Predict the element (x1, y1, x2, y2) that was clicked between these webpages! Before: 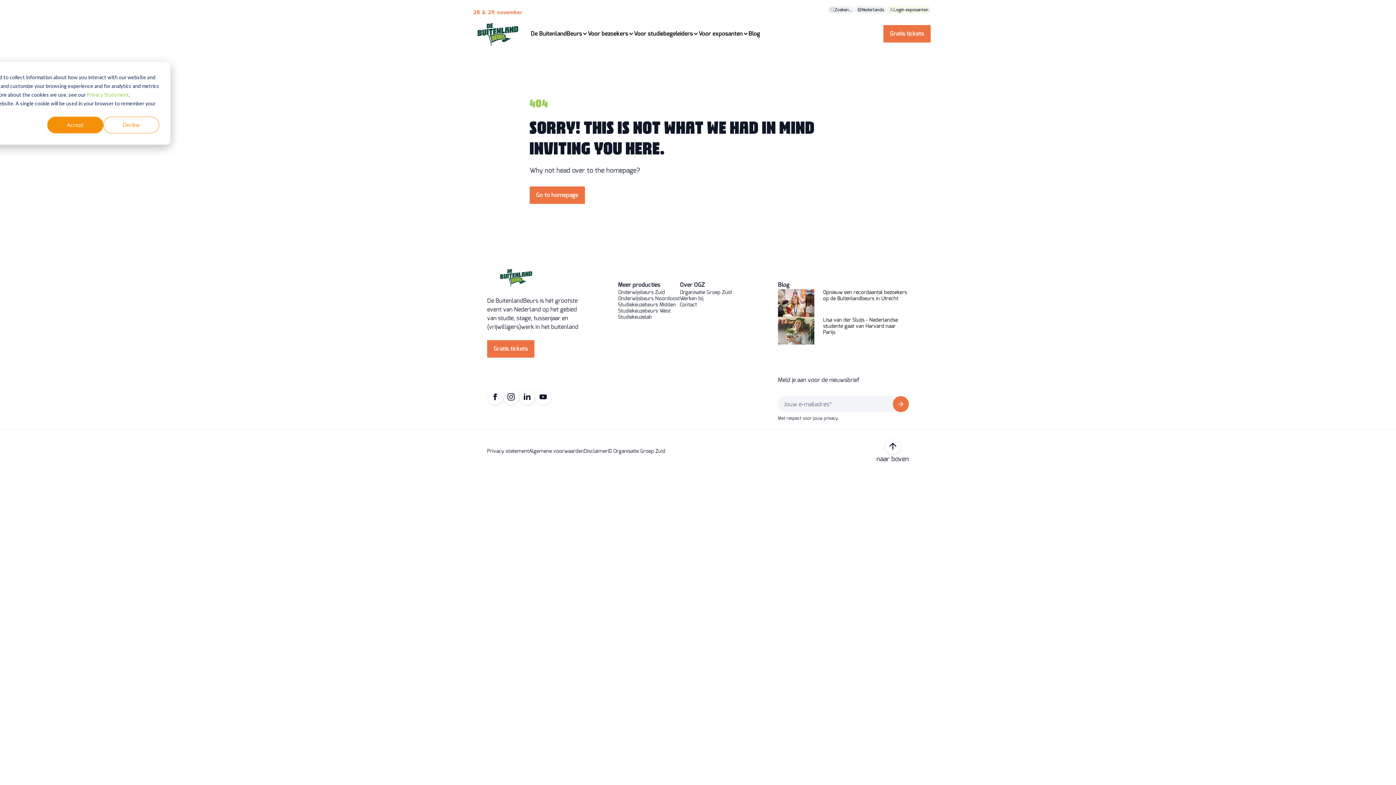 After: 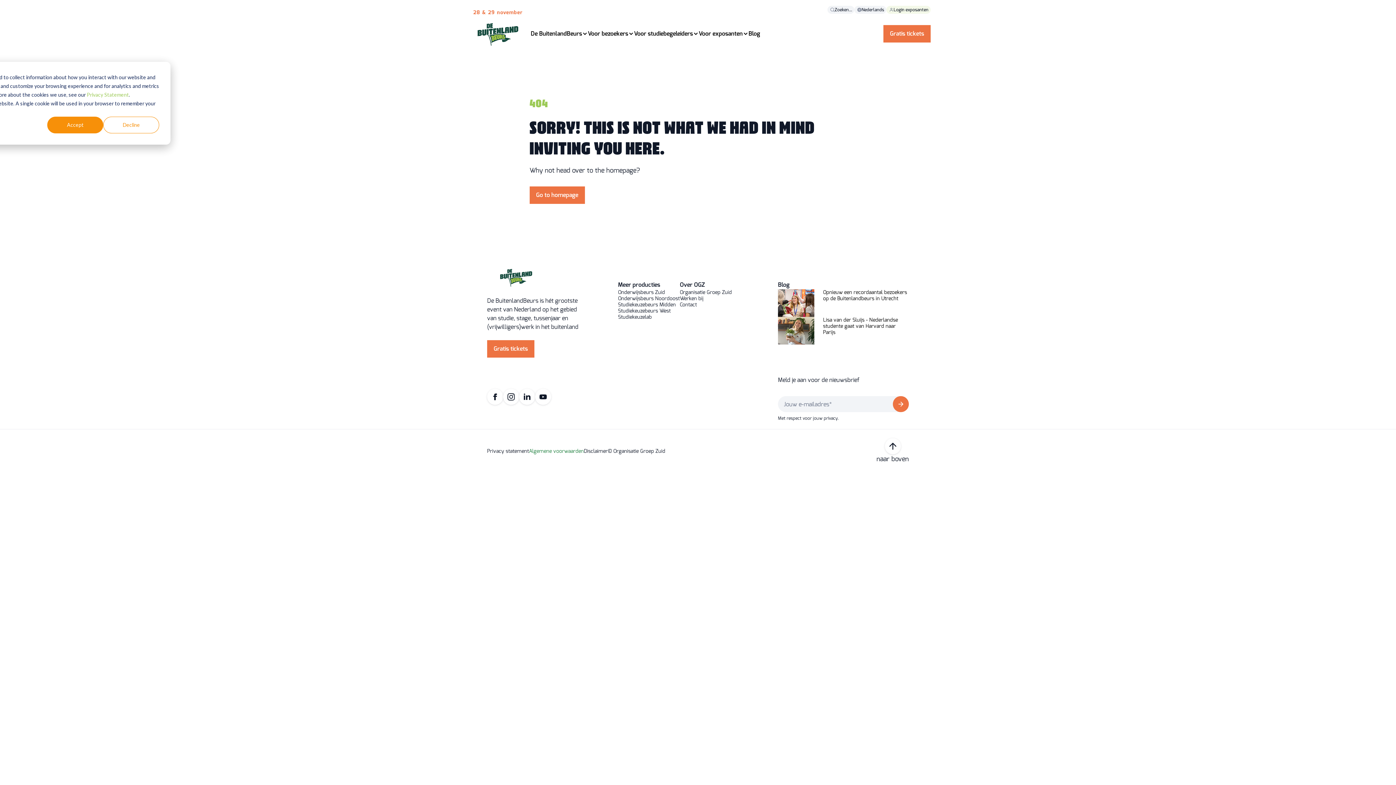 Action: bbox: (529, 448, 584, 454) label: Algemene voorwaarden